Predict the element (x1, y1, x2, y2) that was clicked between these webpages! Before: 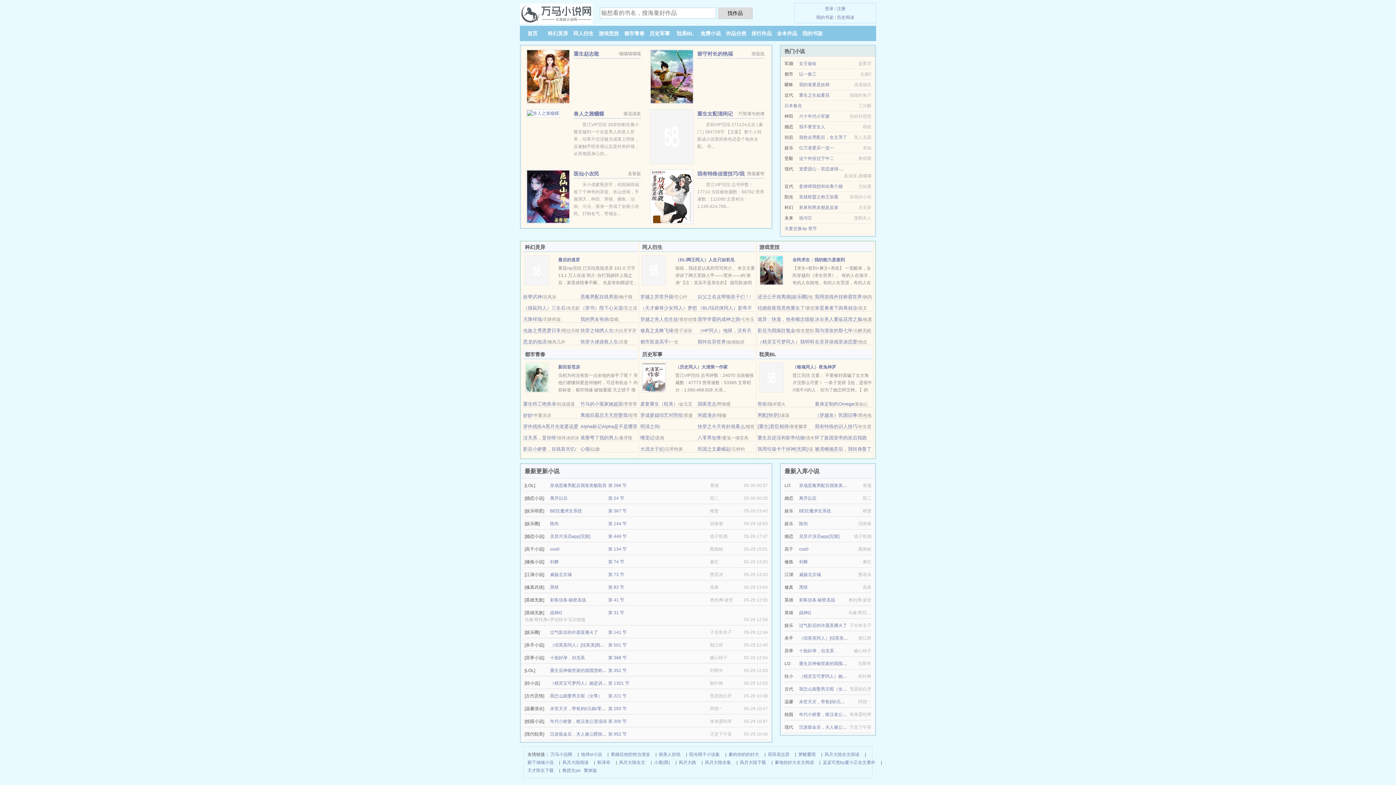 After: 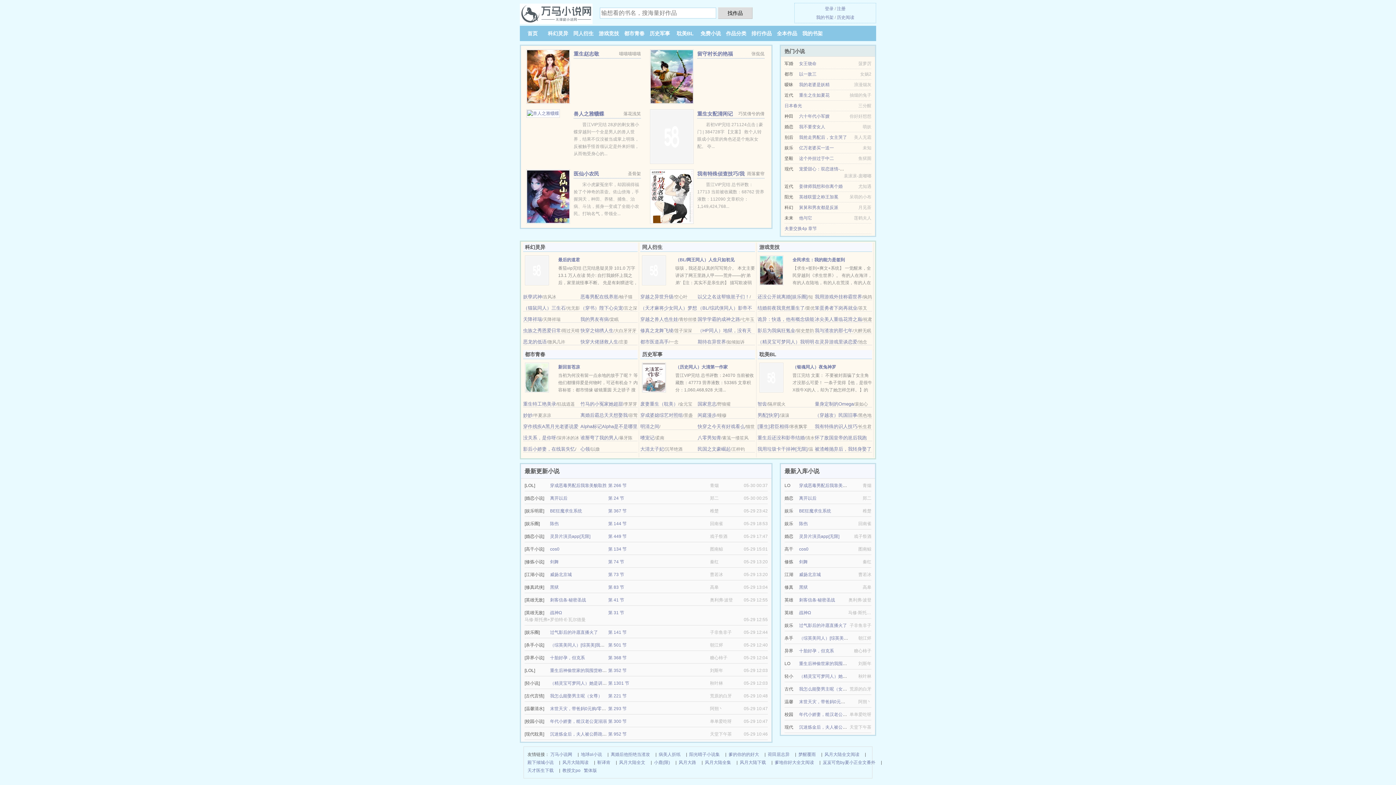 Action: label: 废妻重生（耽美） bbox: (640, 401, 678, 406)